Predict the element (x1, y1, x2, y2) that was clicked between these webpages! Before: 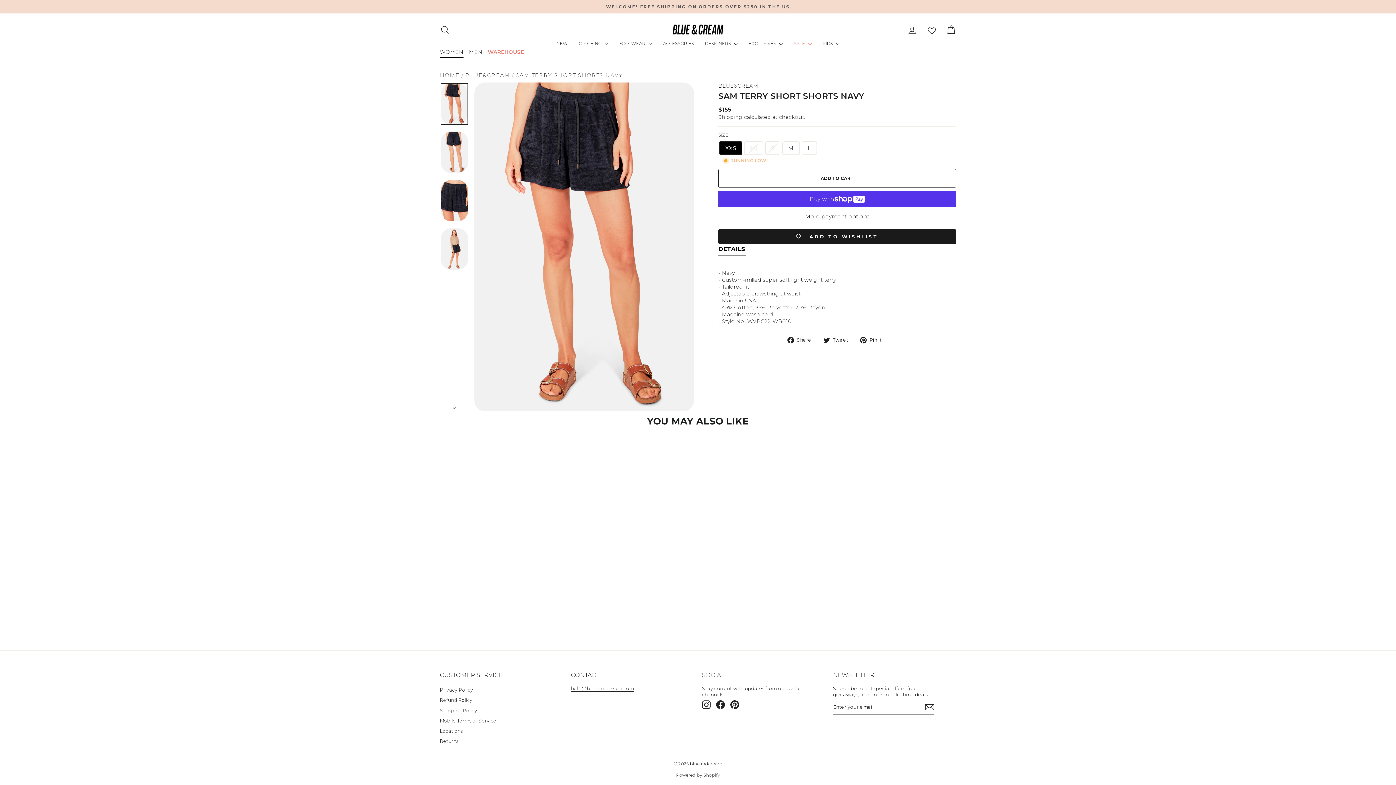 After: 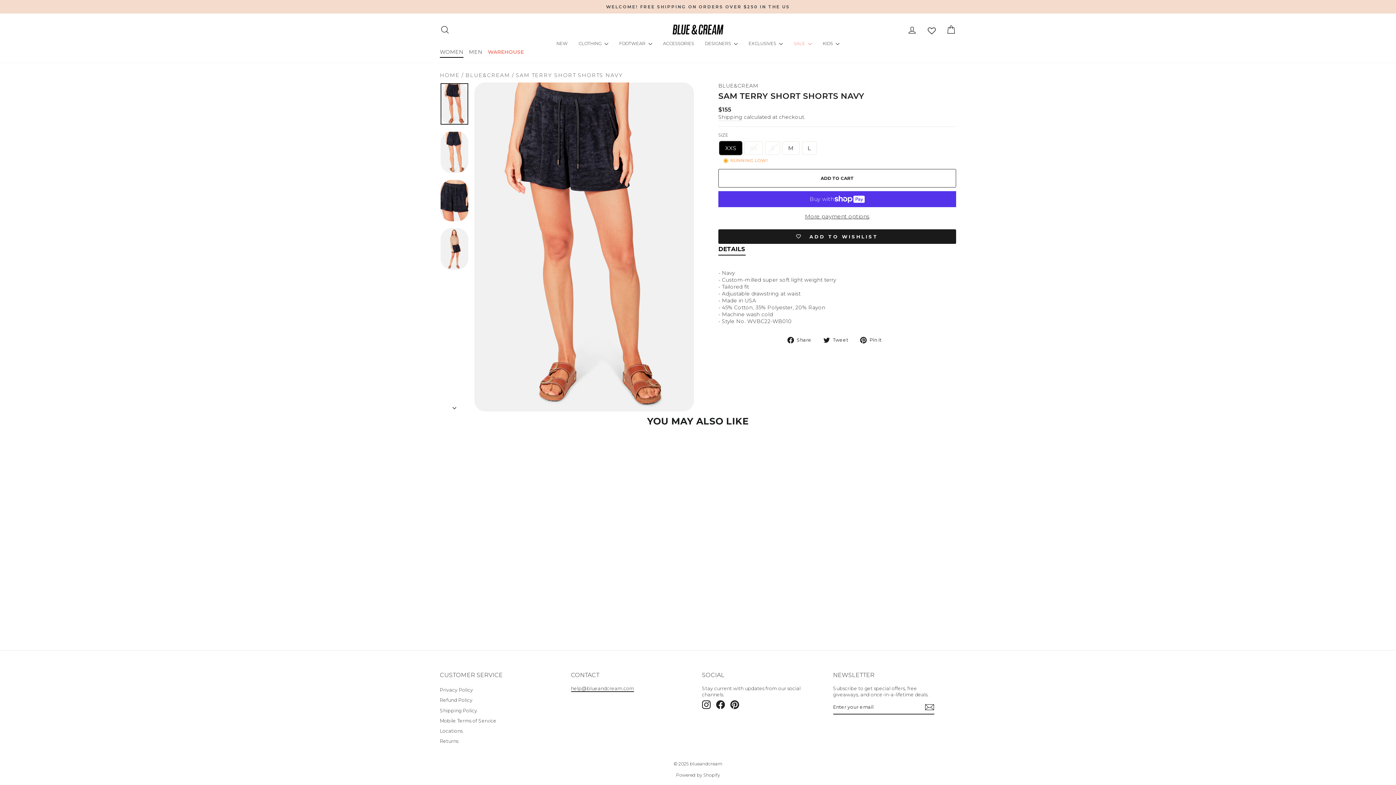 Action: label: help@blueandcream.com bbox: (571, 686, 634, 692)